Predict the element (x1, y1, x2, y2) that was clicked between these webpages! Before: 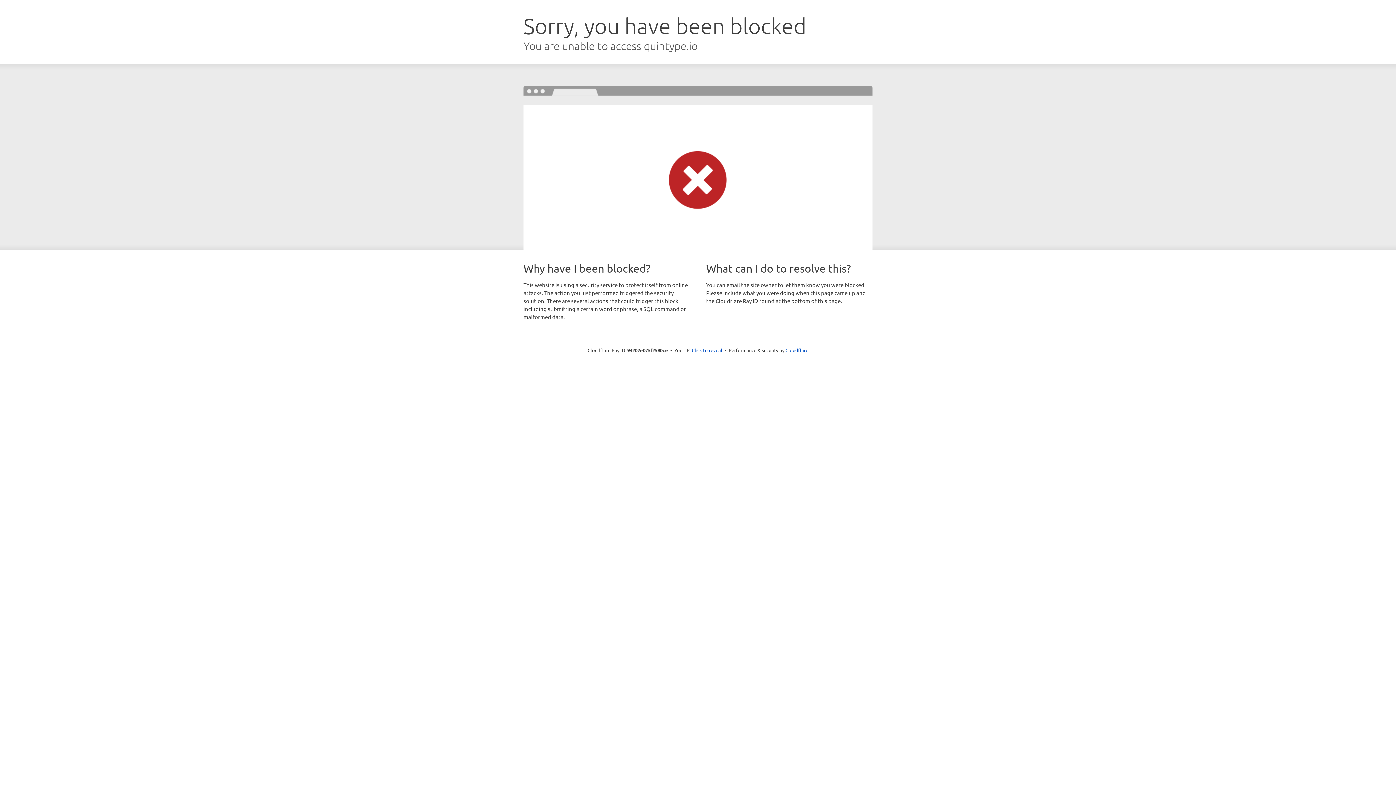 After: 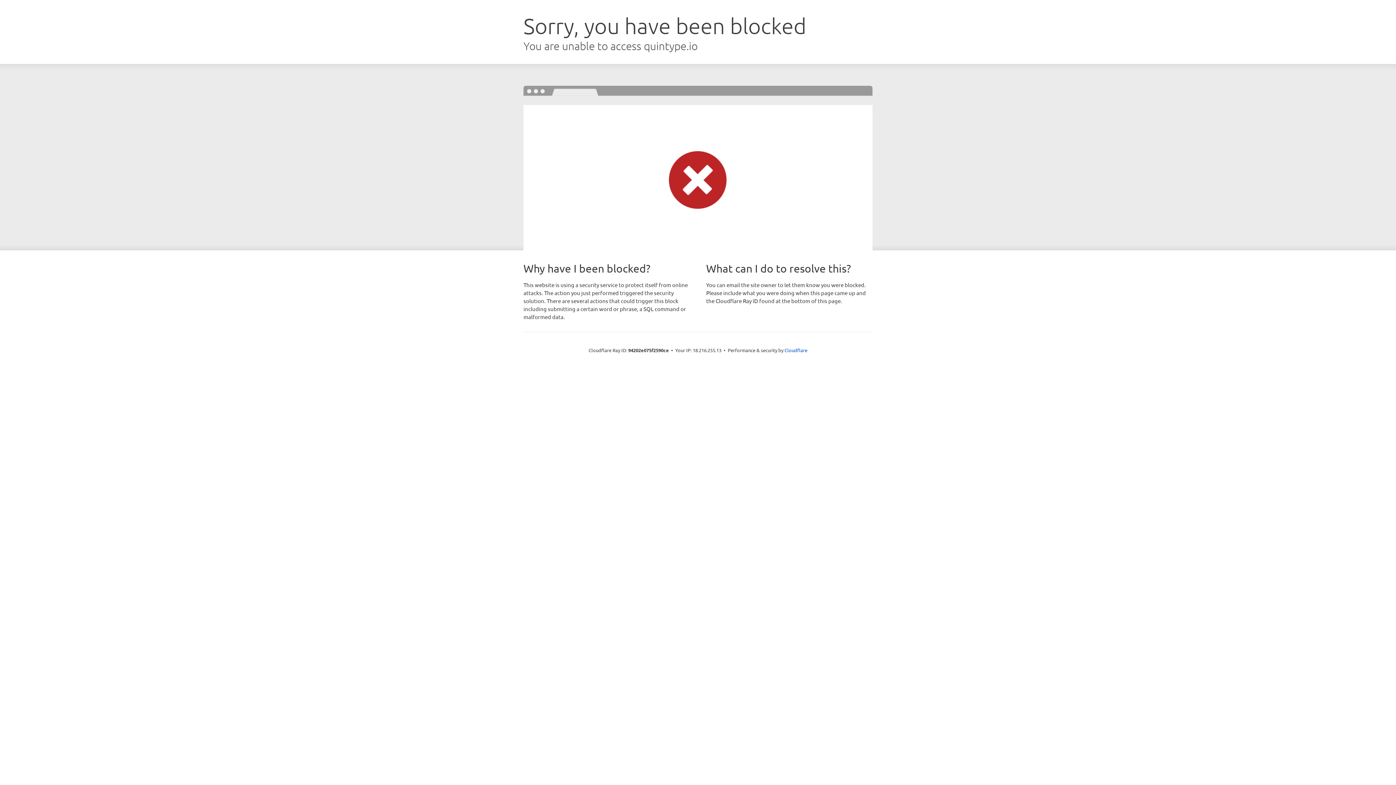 Action: bbox: (692, 346, 722, 353) label: Click to reveal